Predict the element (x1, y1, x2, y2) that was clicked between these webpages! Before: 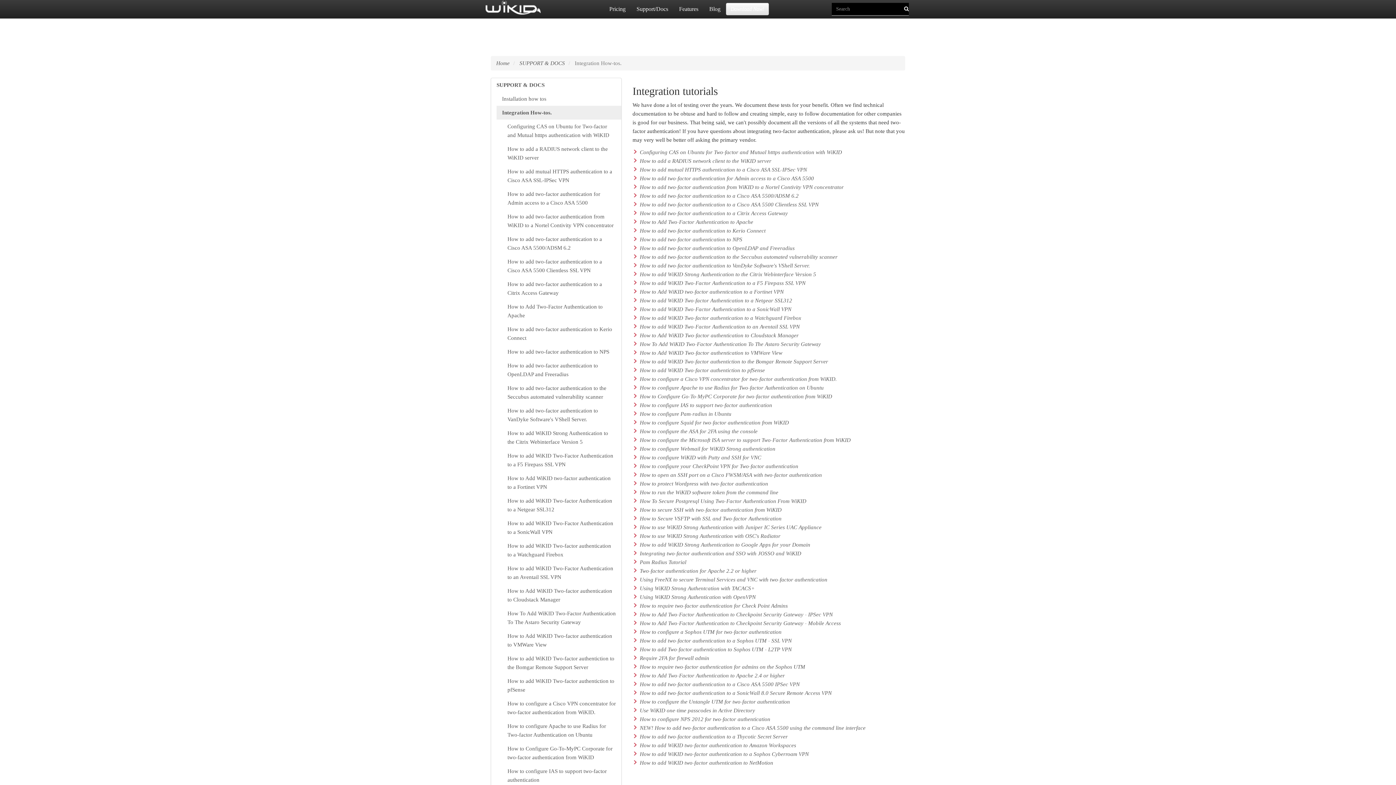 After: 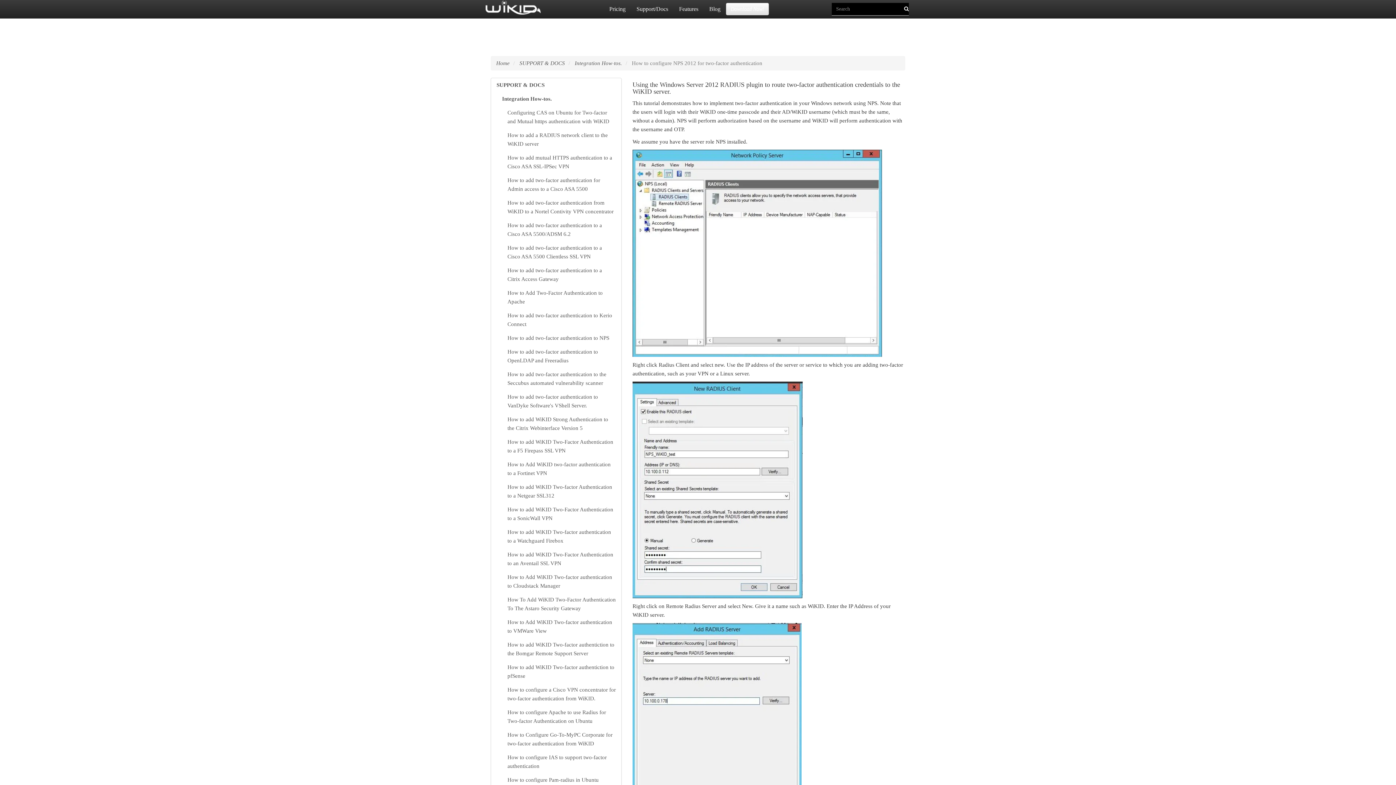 Action: bbox: (640, 716, 770, 722) label: How to configure NPS 2012 for two-factor authentication